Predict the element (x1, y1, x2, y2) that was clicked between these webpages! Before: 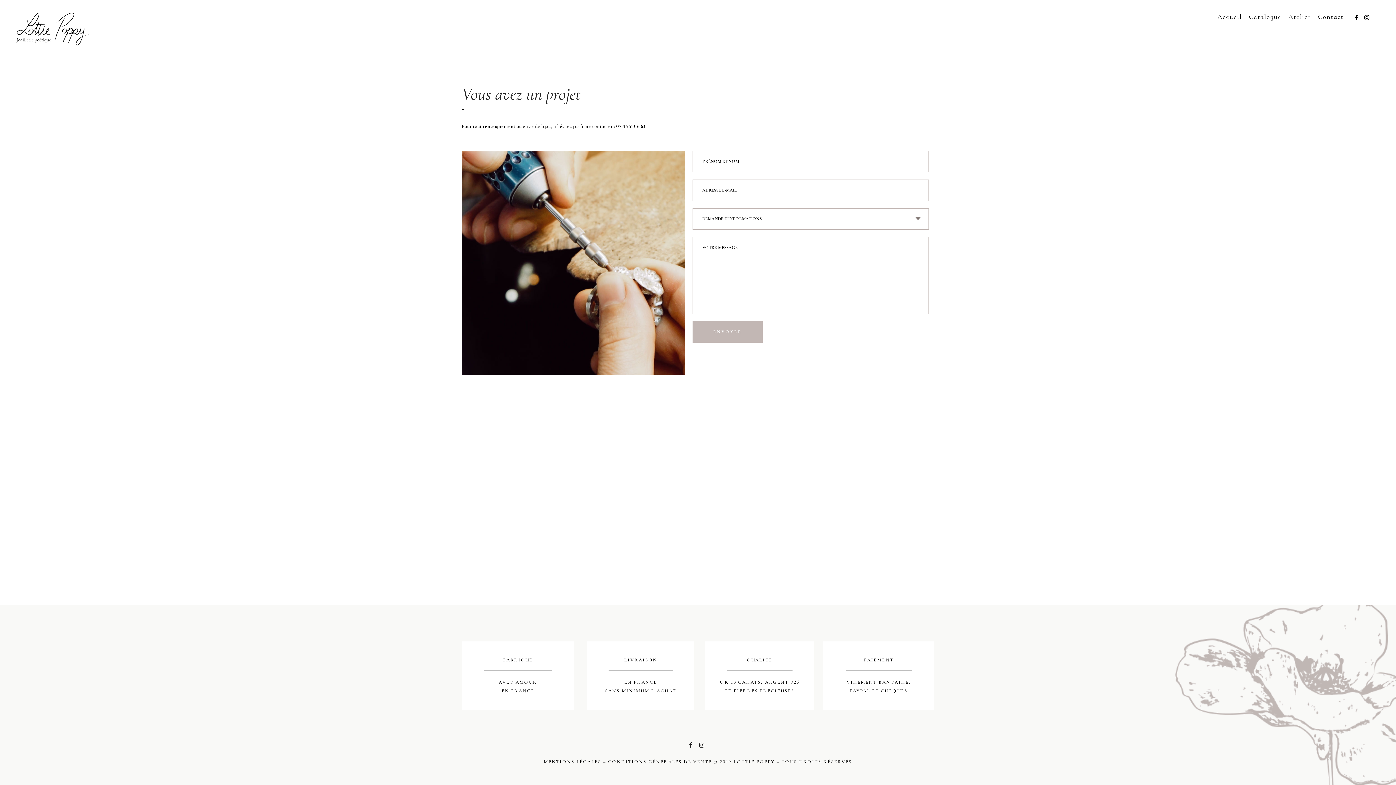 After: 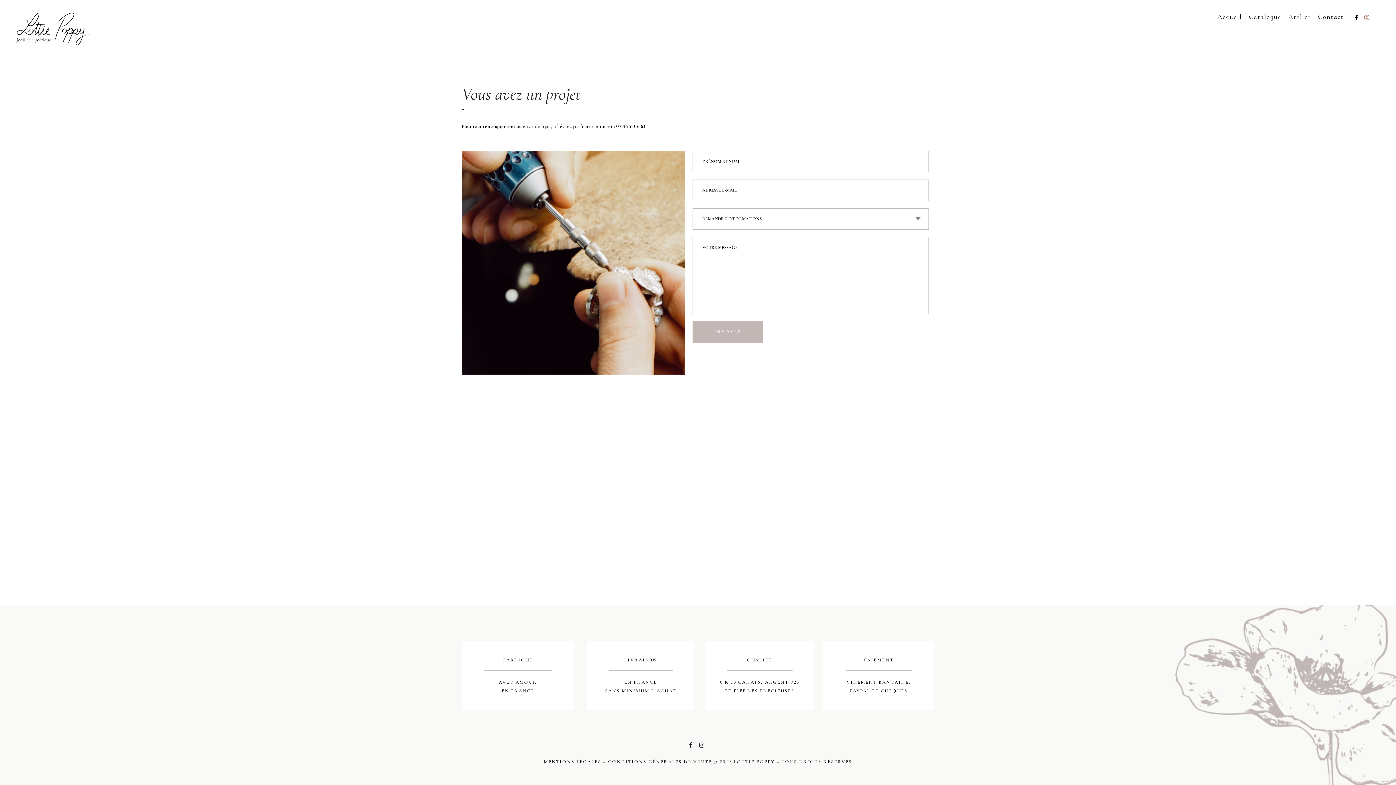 Action: bbox: (1364, 14, 1371, 21)